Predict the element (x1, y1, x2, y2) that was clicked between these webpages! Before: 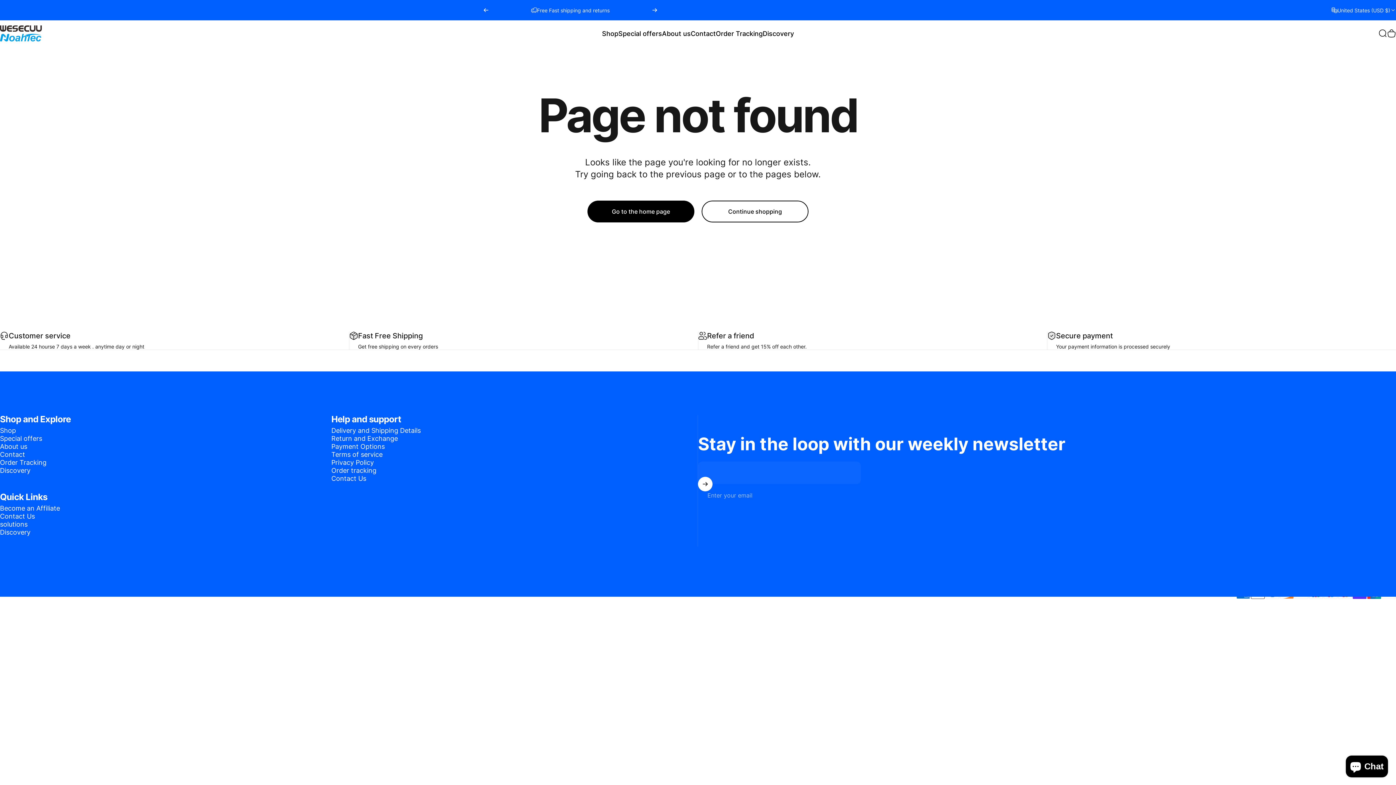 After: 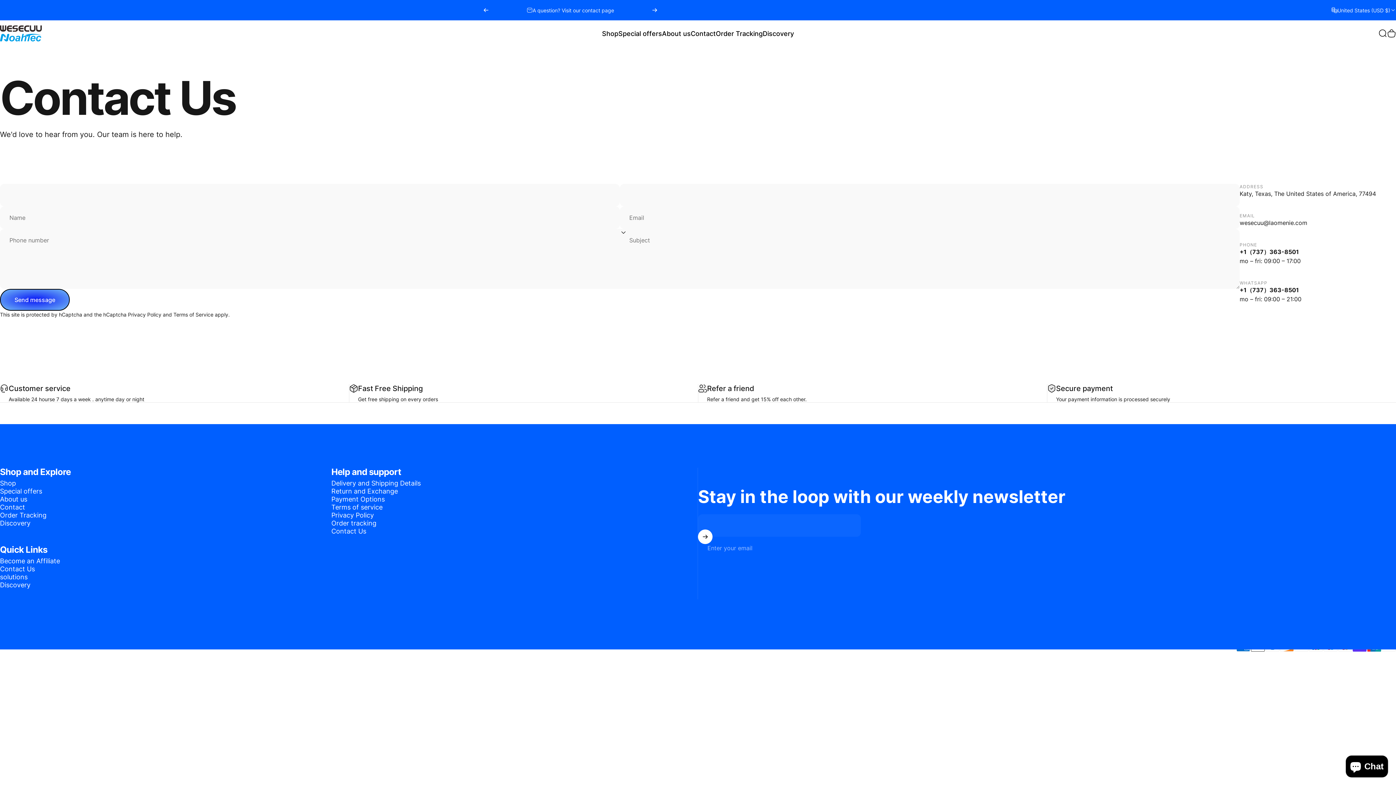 Action: label: Contact Us bbox: (331, 474, 366, 482)